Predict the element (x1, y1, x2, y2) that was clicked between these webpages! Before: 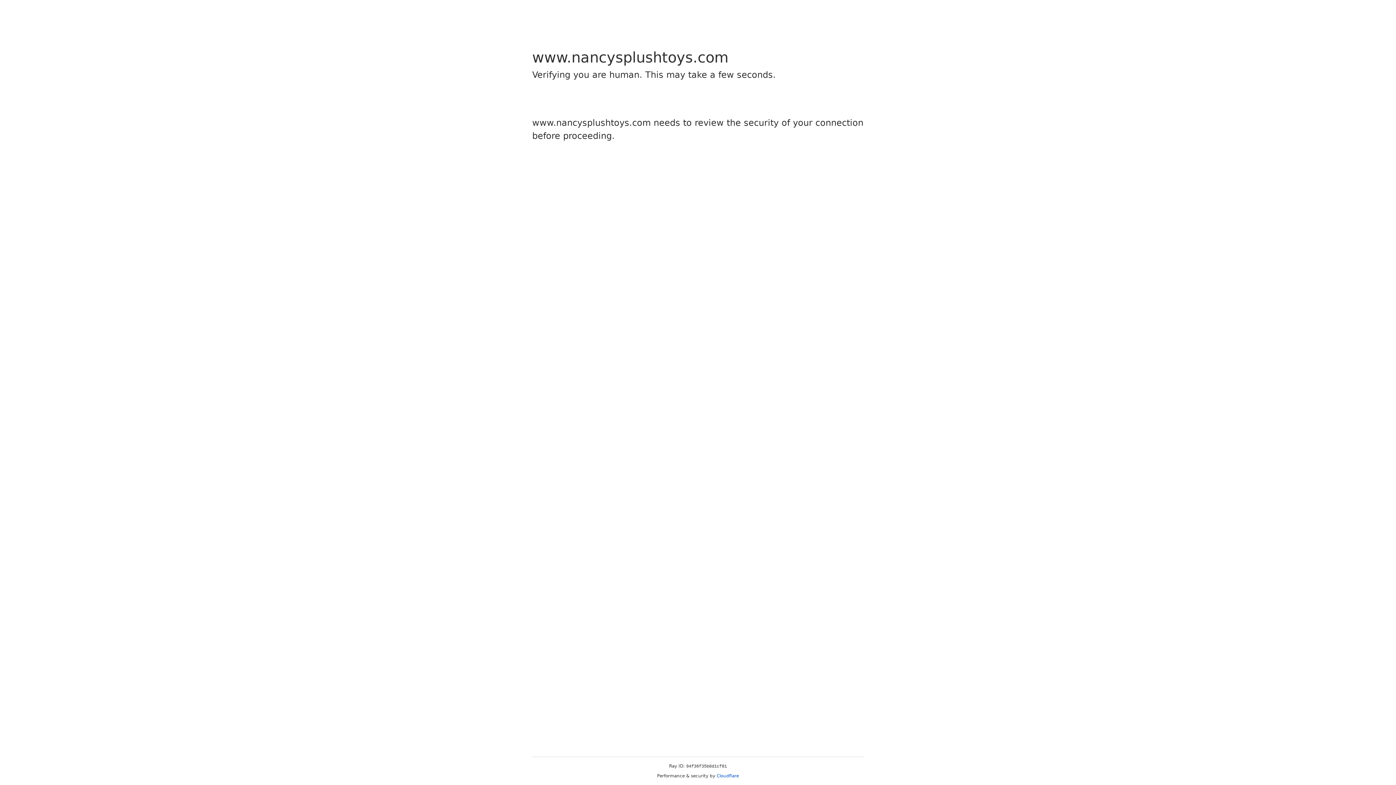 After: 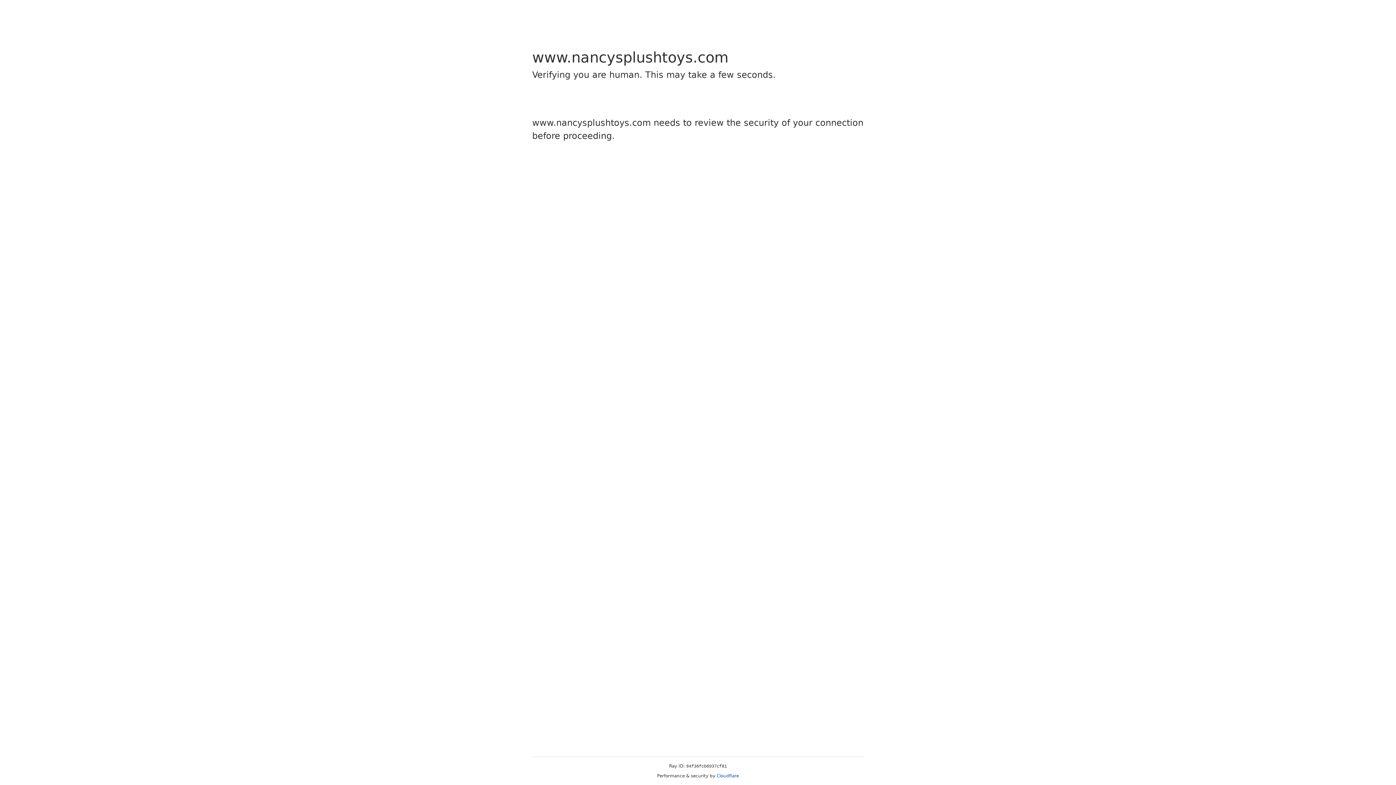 Action: bbox: (716, 773, 739, 778) label: Cloudflare